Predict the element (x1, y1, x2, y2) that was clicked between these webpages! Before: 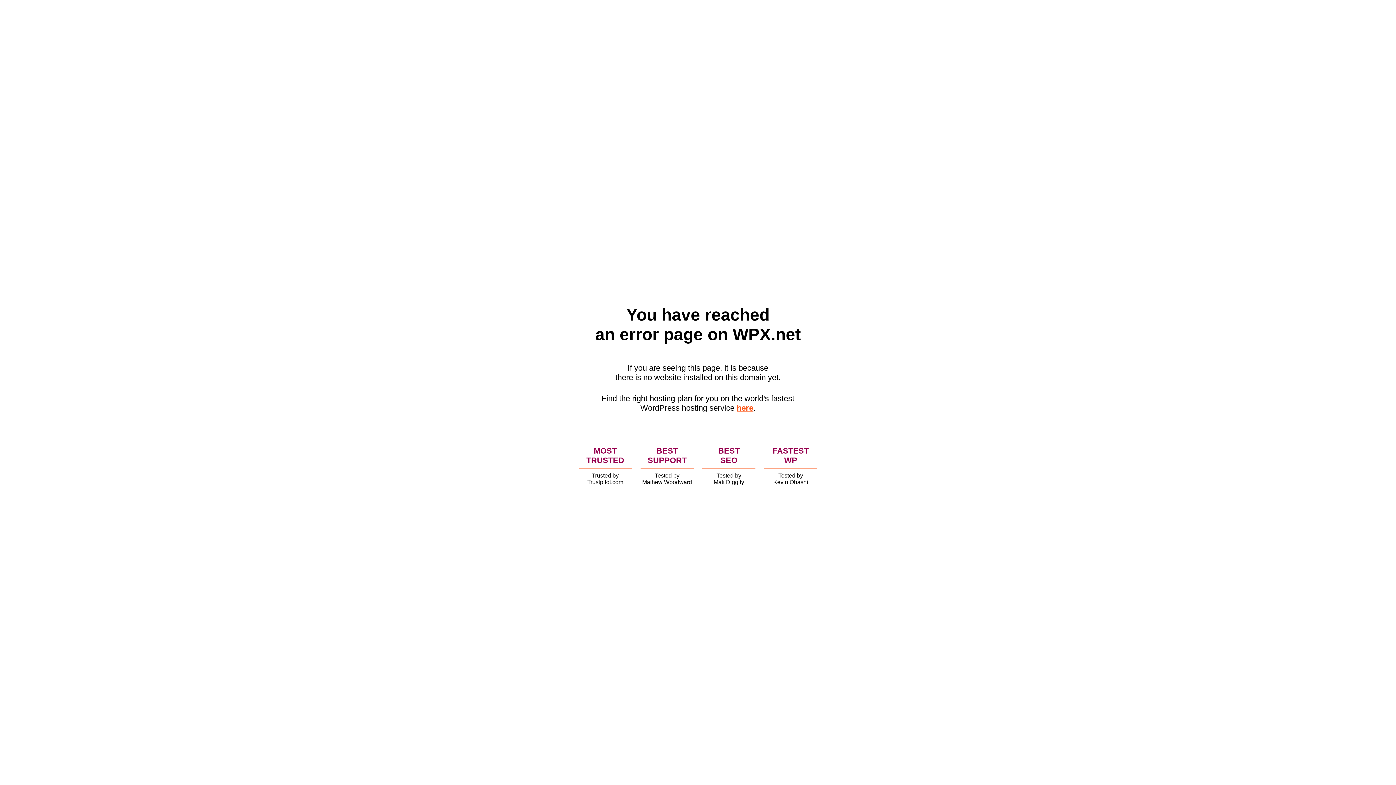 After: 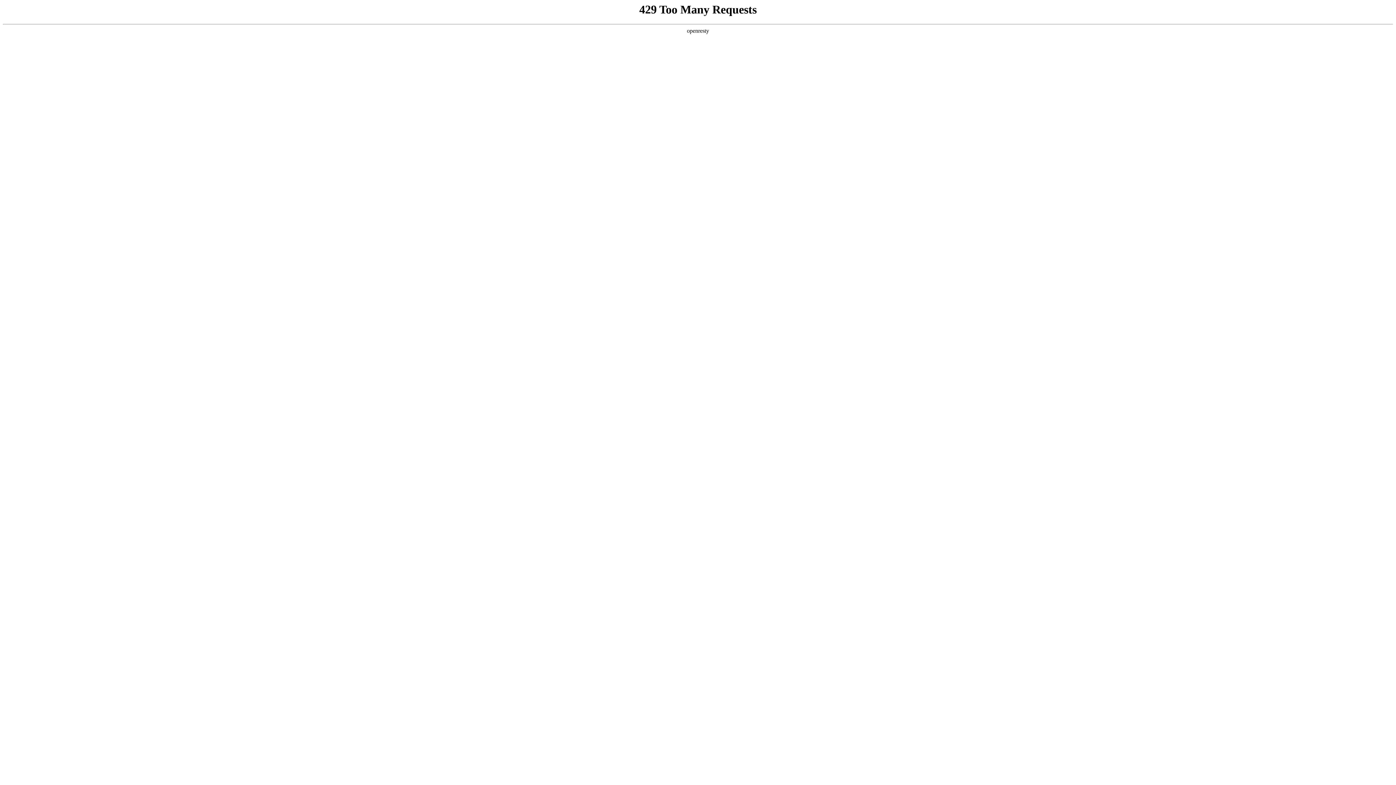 Action: bbox: (736, 403, 753, 412) label: here